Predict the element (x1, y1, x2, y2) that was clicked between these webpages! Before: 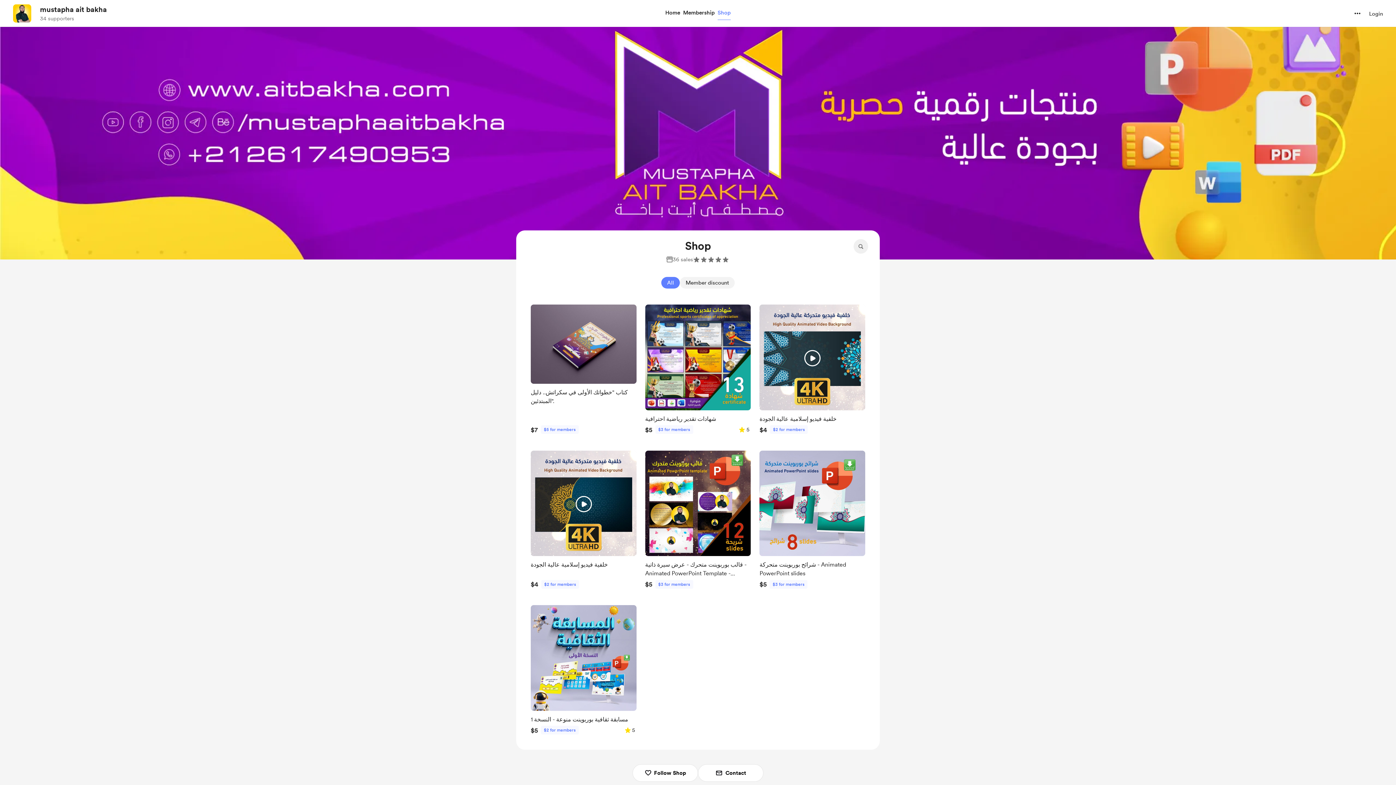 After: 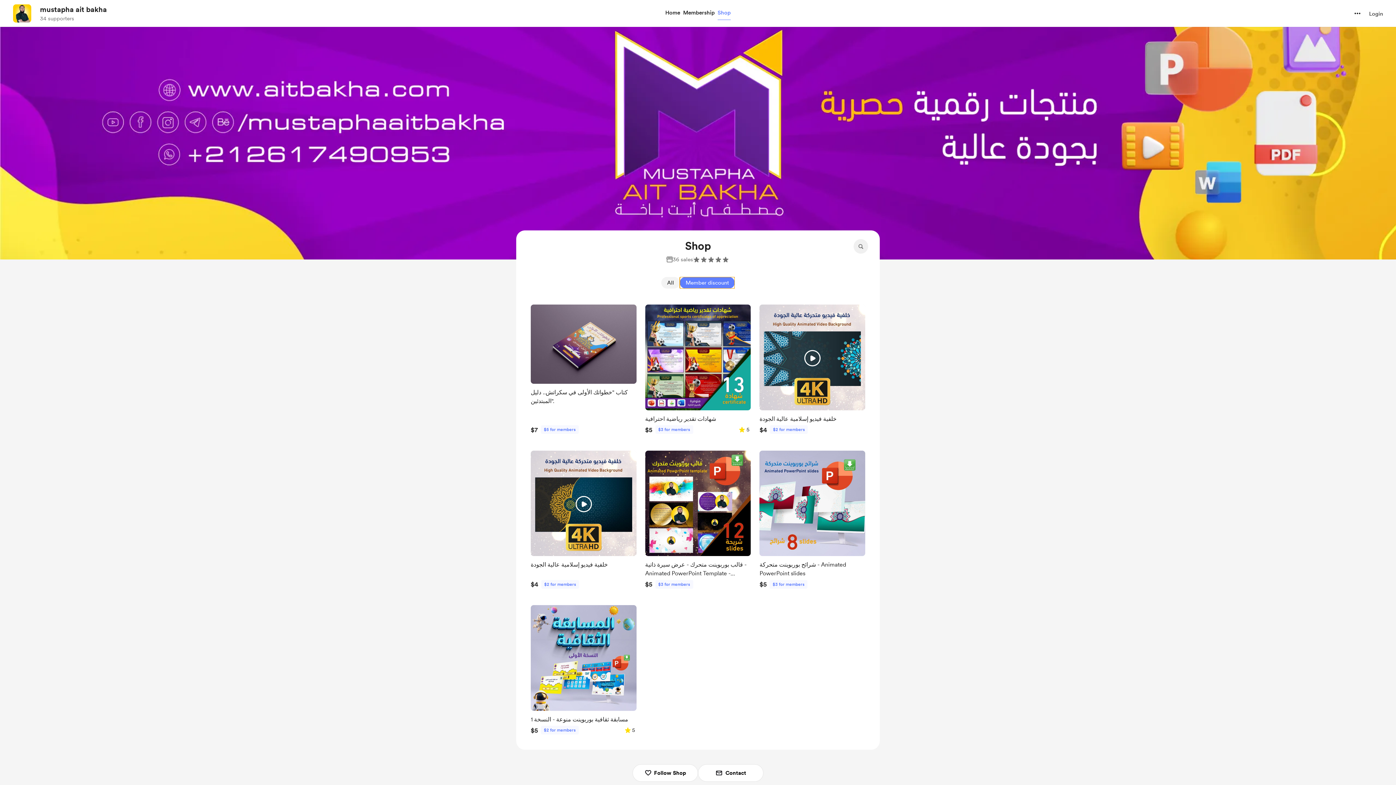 Action: label: Member discount bbox: (679, 277, 734, 288)